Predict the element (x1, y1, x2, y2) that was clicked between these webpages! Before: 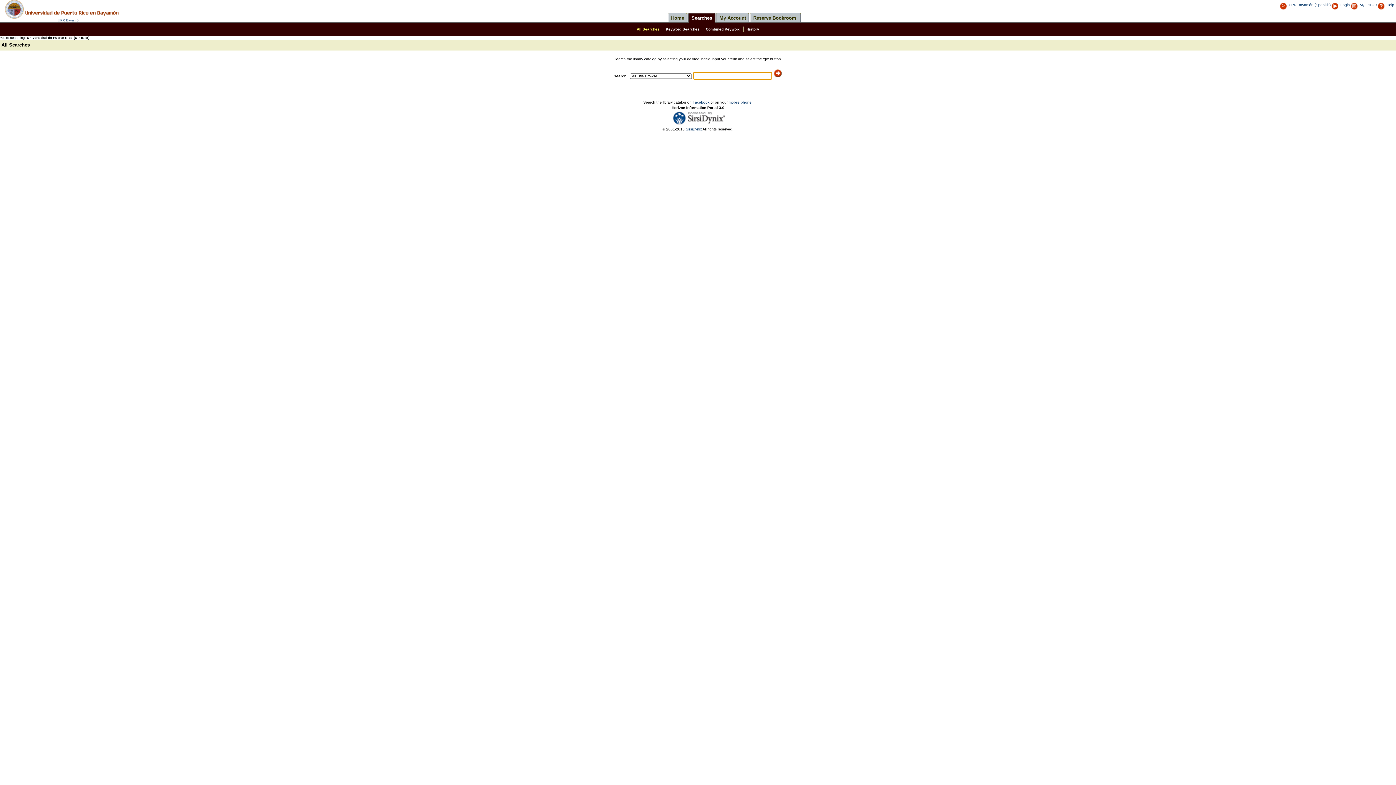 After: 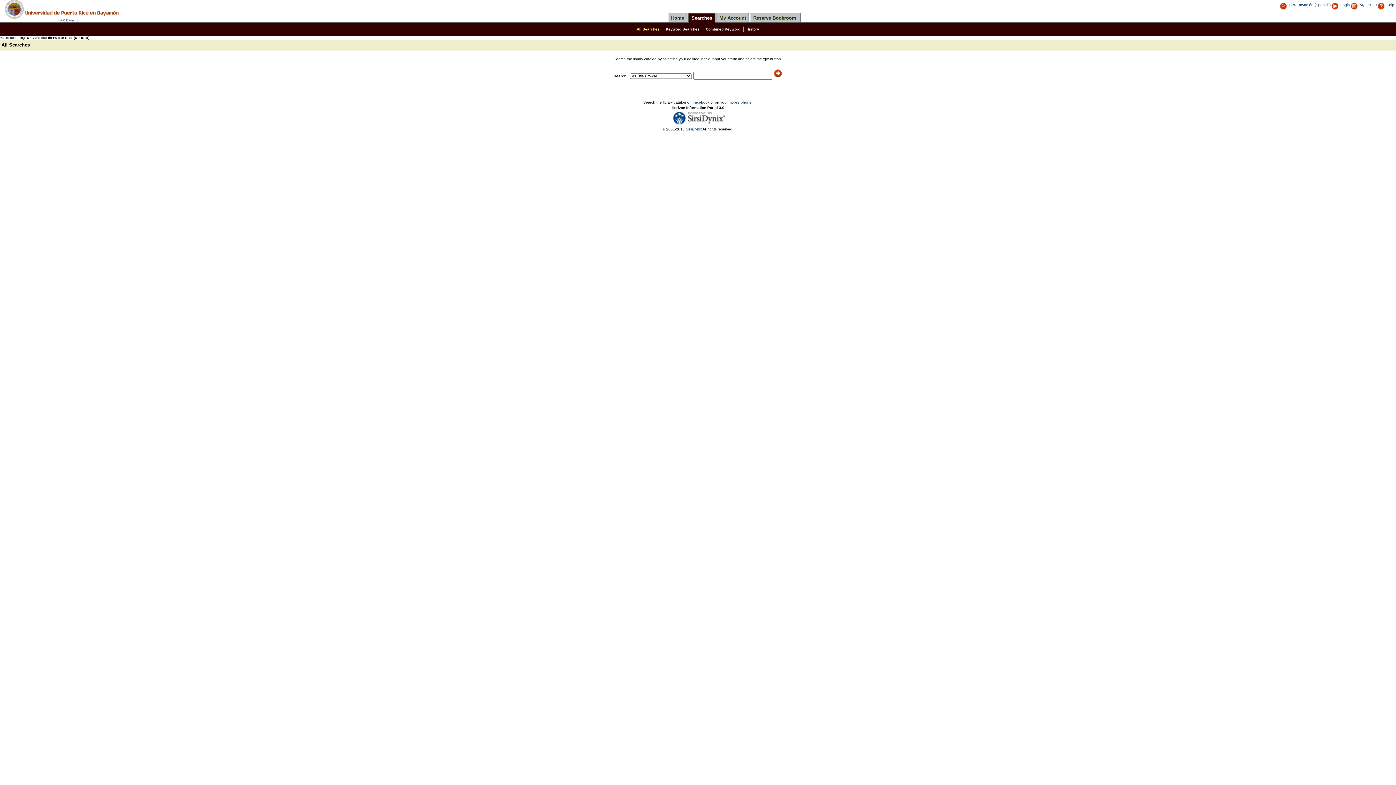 Action: label: You're searching: Universidad de Puerto Rico (UPRBIB)  bbox: (0, 36, 90, 39)